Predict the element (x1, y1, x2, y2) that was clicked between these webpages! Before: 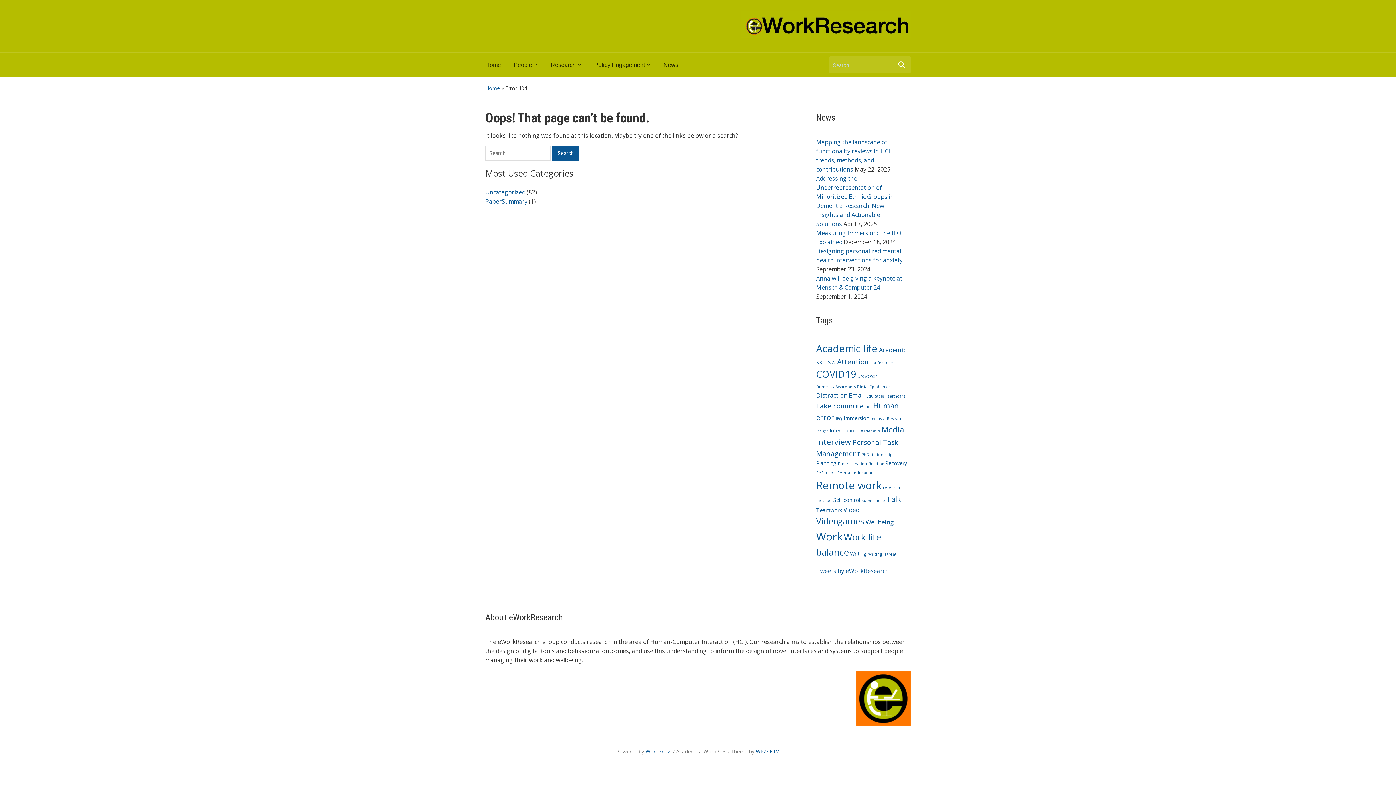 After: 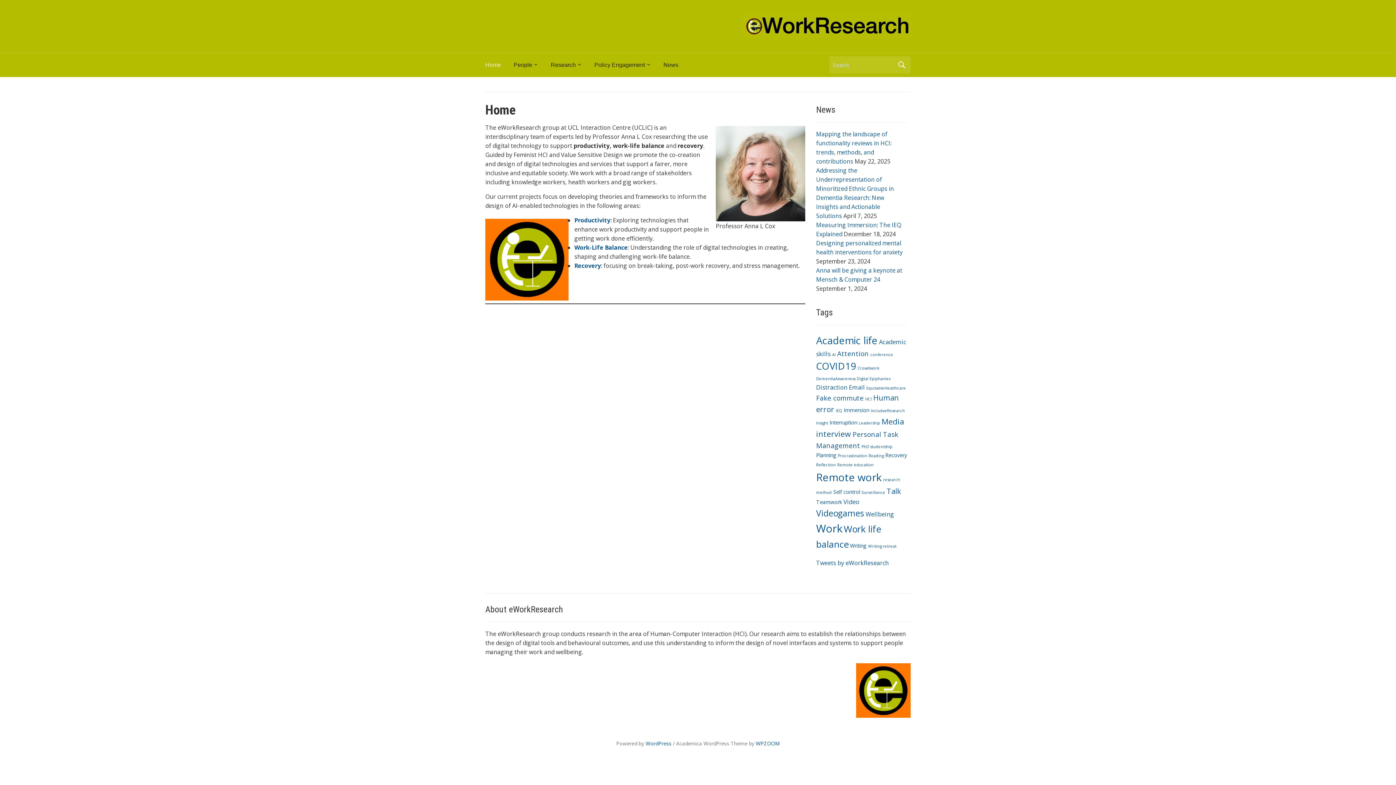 Action: label: Home bbox: (485, 58, 513, 75)